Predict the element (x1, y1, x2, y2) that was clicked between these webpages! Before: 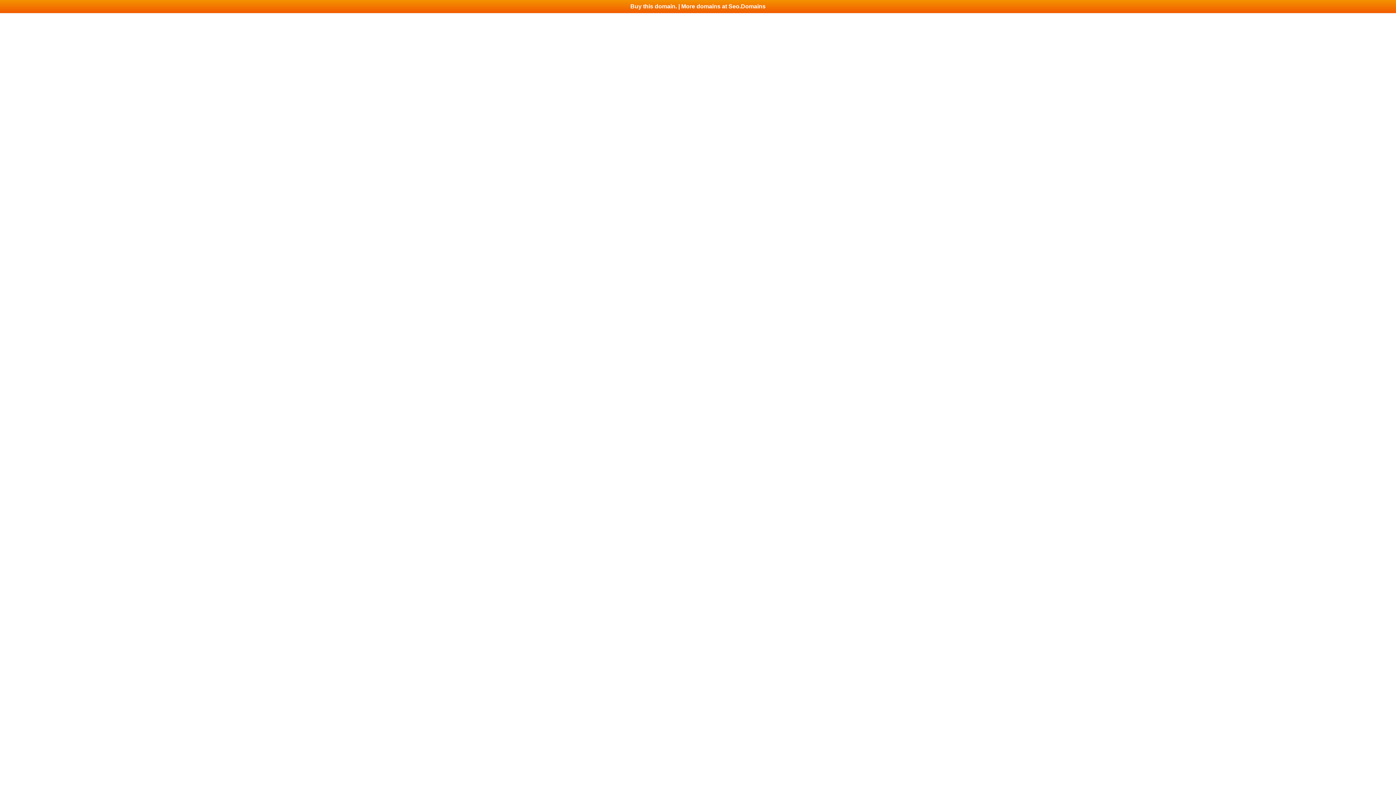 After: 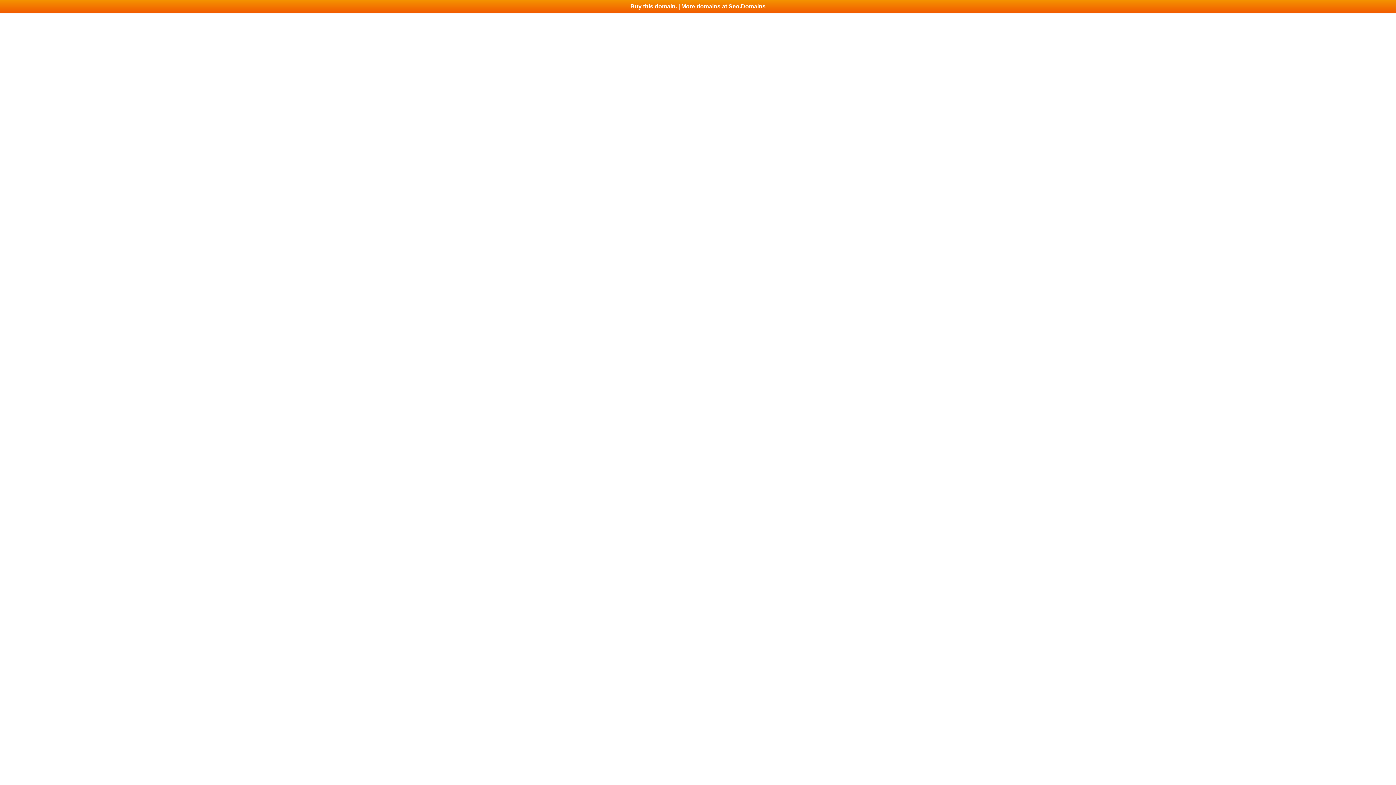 Action: bbox: (0, 0, 1396, 13) label: Buy this domain. | More domains at Seo.Domains